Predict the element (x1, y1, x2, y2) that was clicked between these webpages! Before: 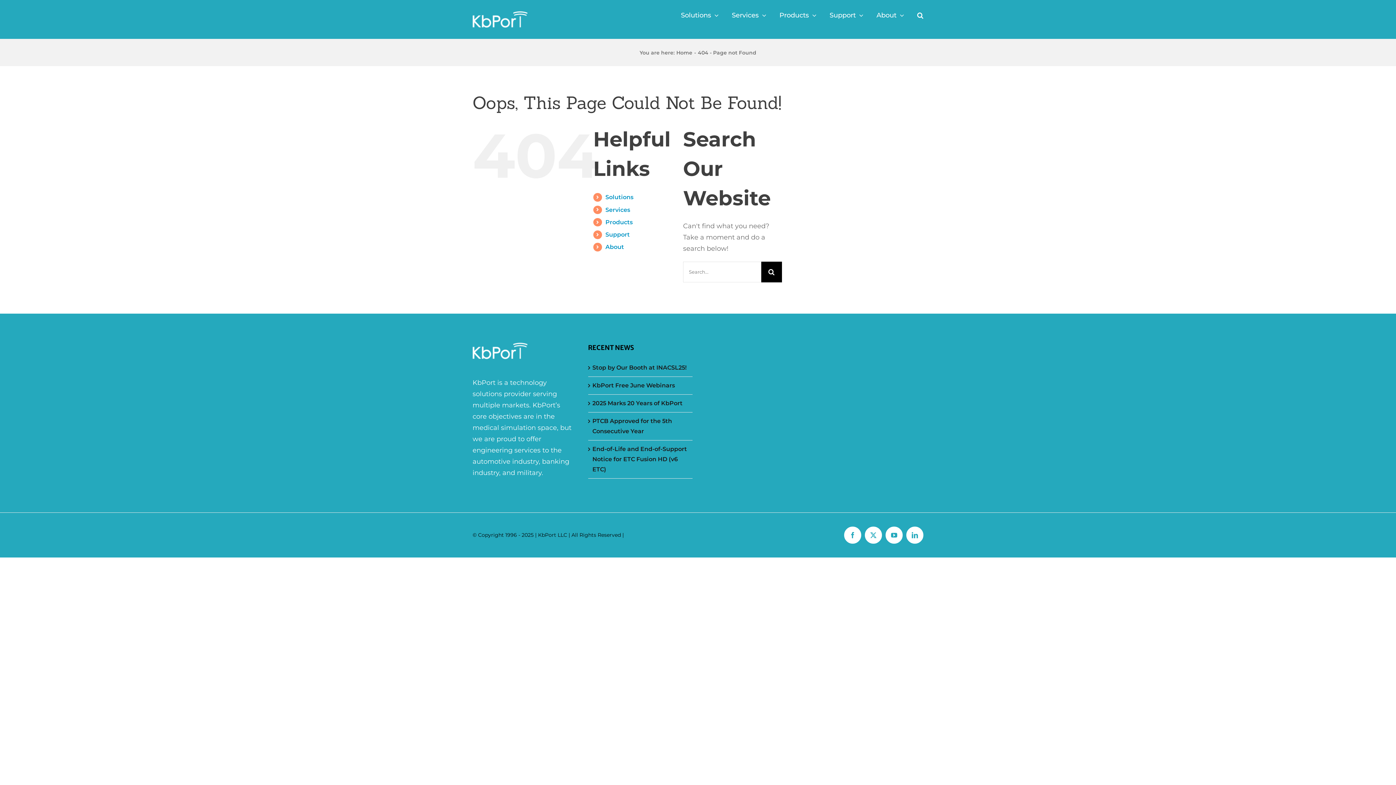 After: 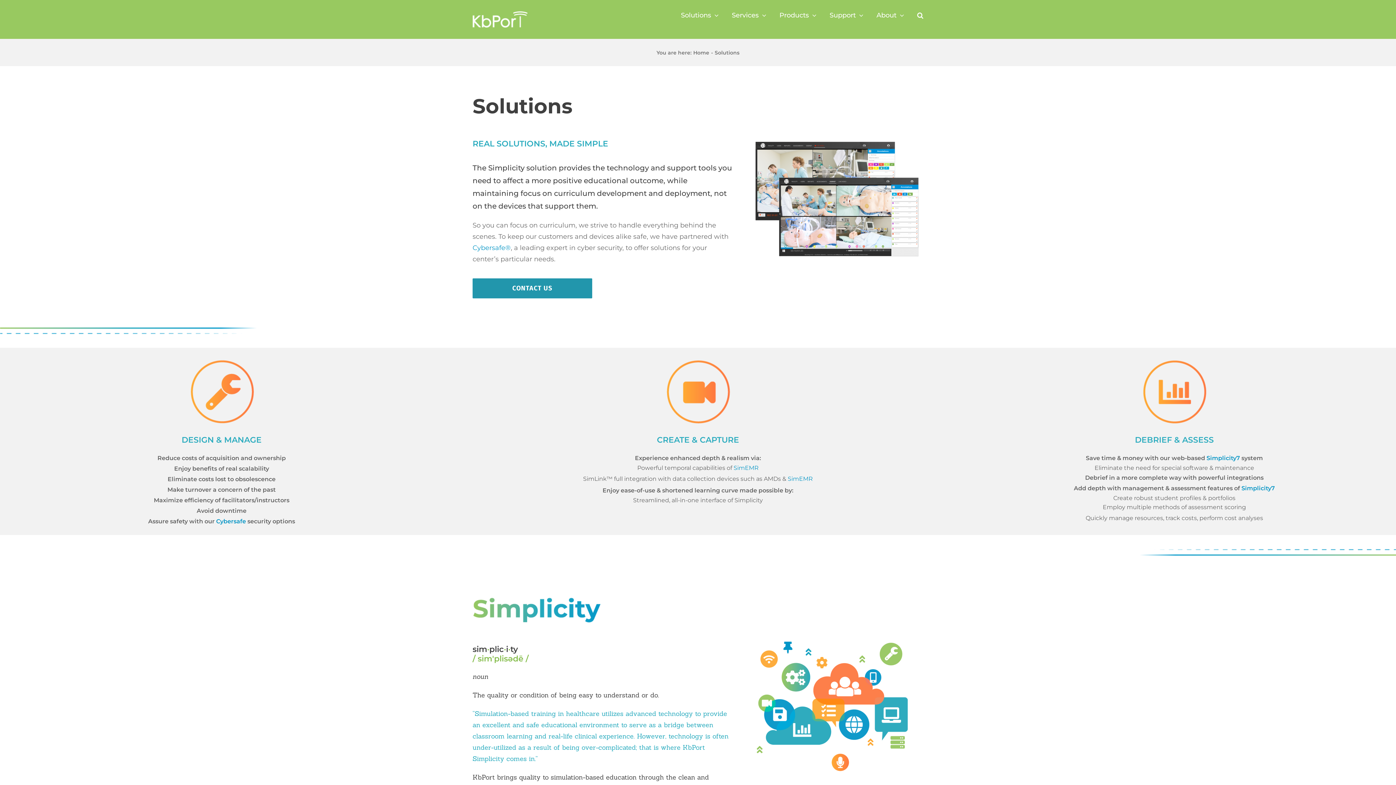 Action: label: Solutions bbox: (605, 193, 633, 200)